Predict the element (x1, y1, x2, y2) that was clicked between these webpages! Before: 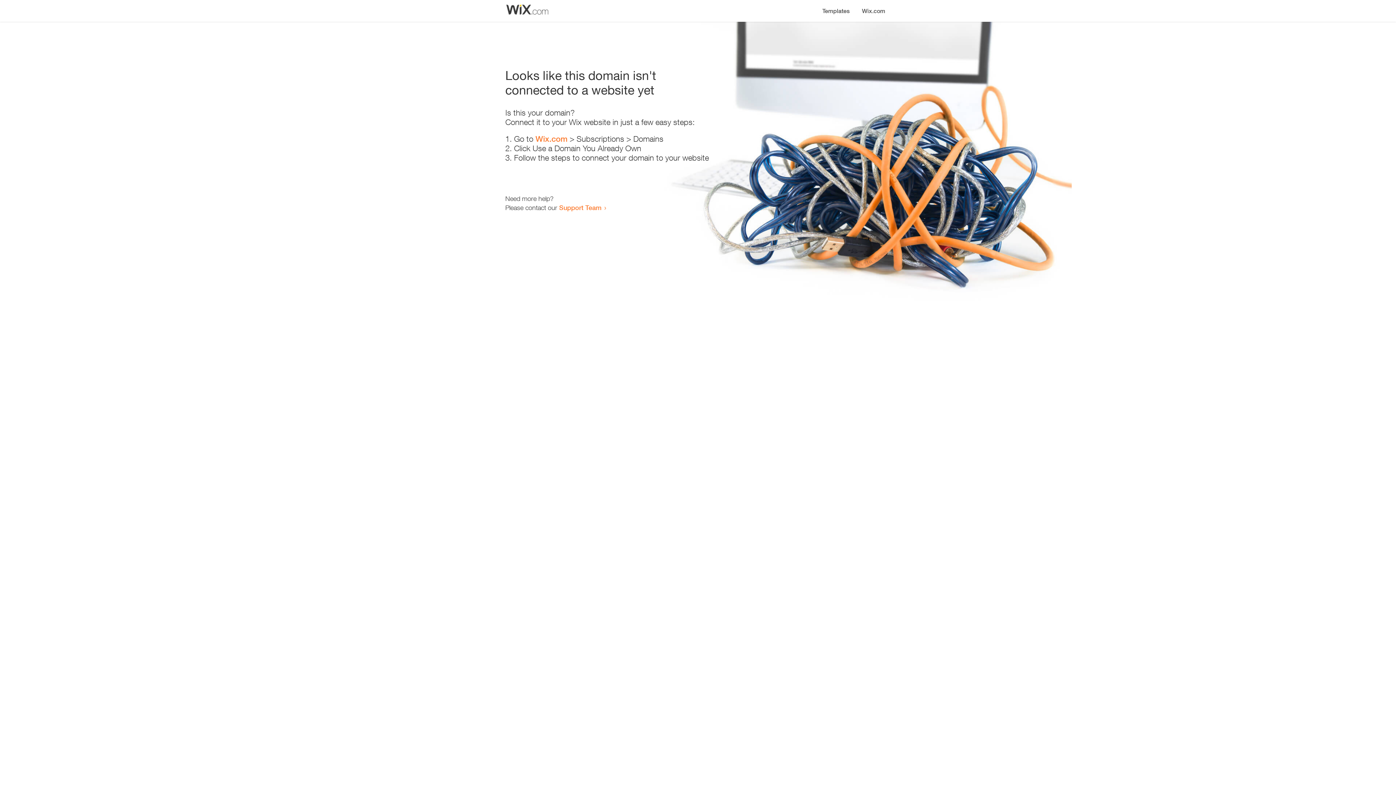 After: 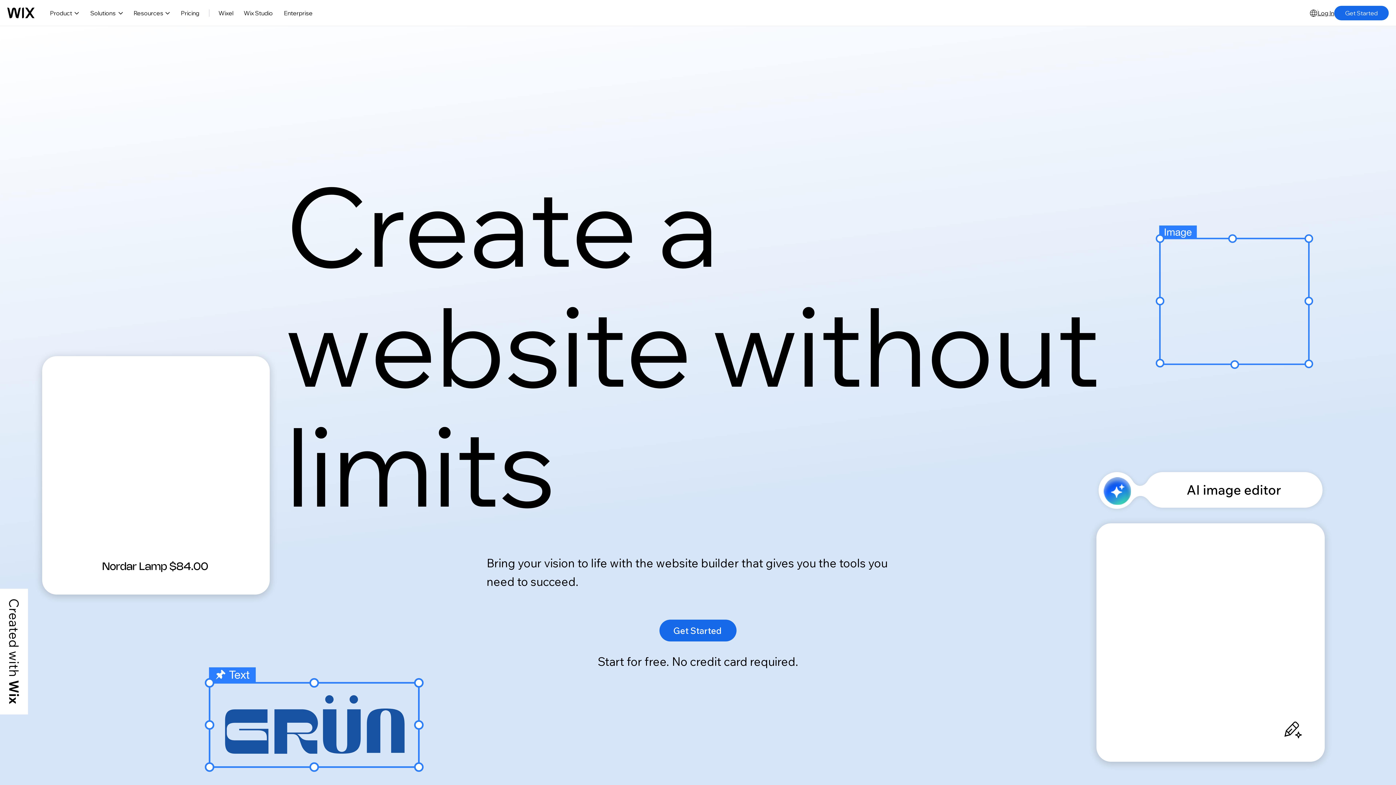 Action: label: Wix.com bbox: (535, 134, 567, 143)